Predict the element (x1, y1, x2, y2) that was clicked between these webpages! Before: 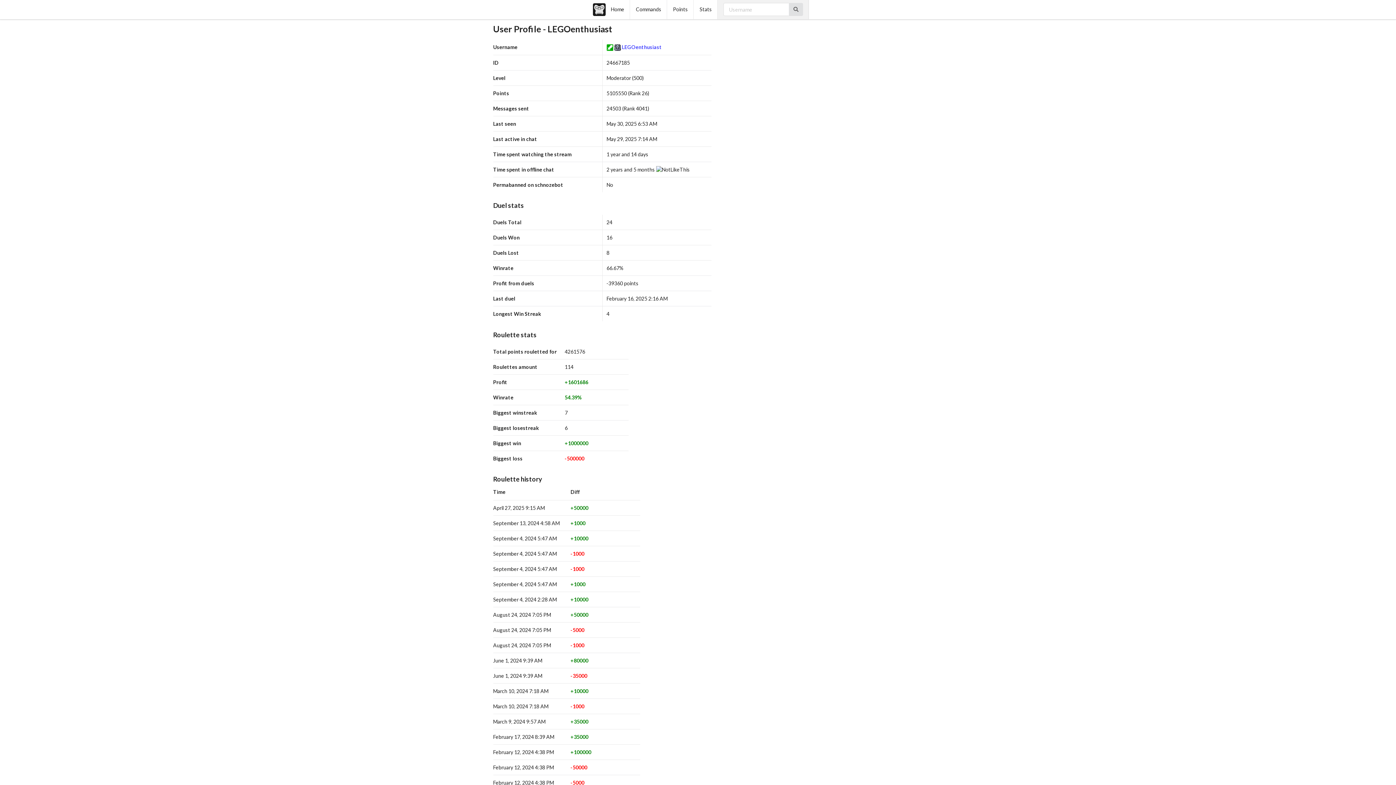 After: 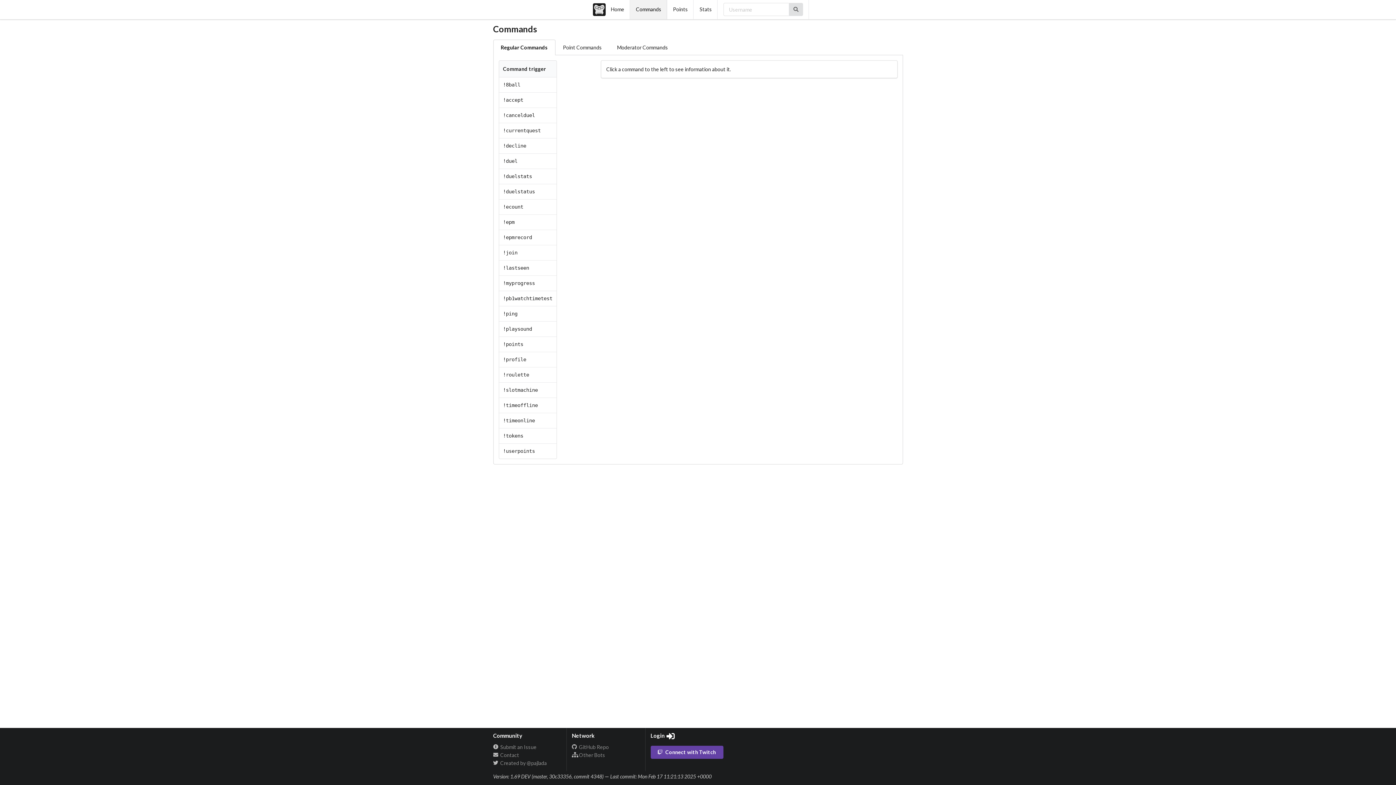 Action: label: Commands bbox: (630, 0, 667, 19)